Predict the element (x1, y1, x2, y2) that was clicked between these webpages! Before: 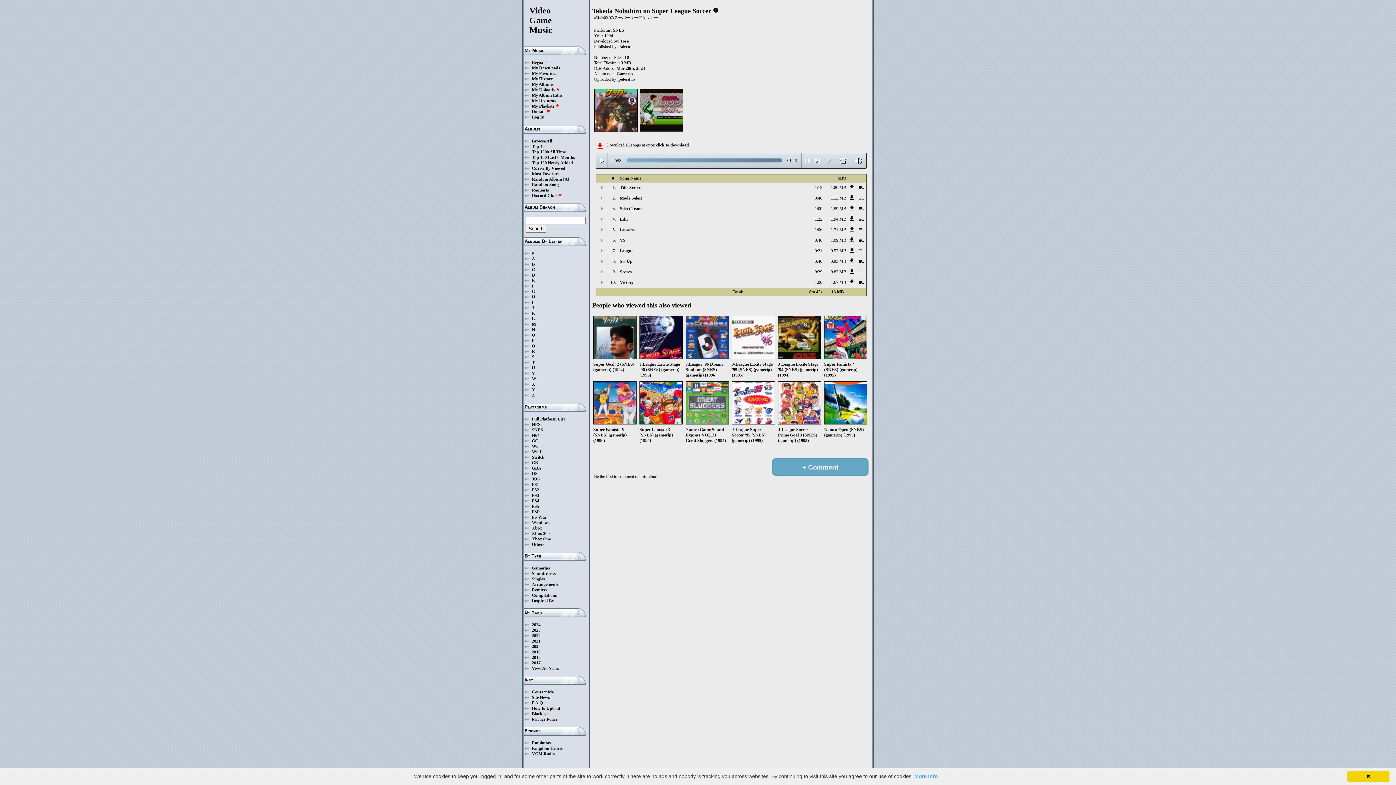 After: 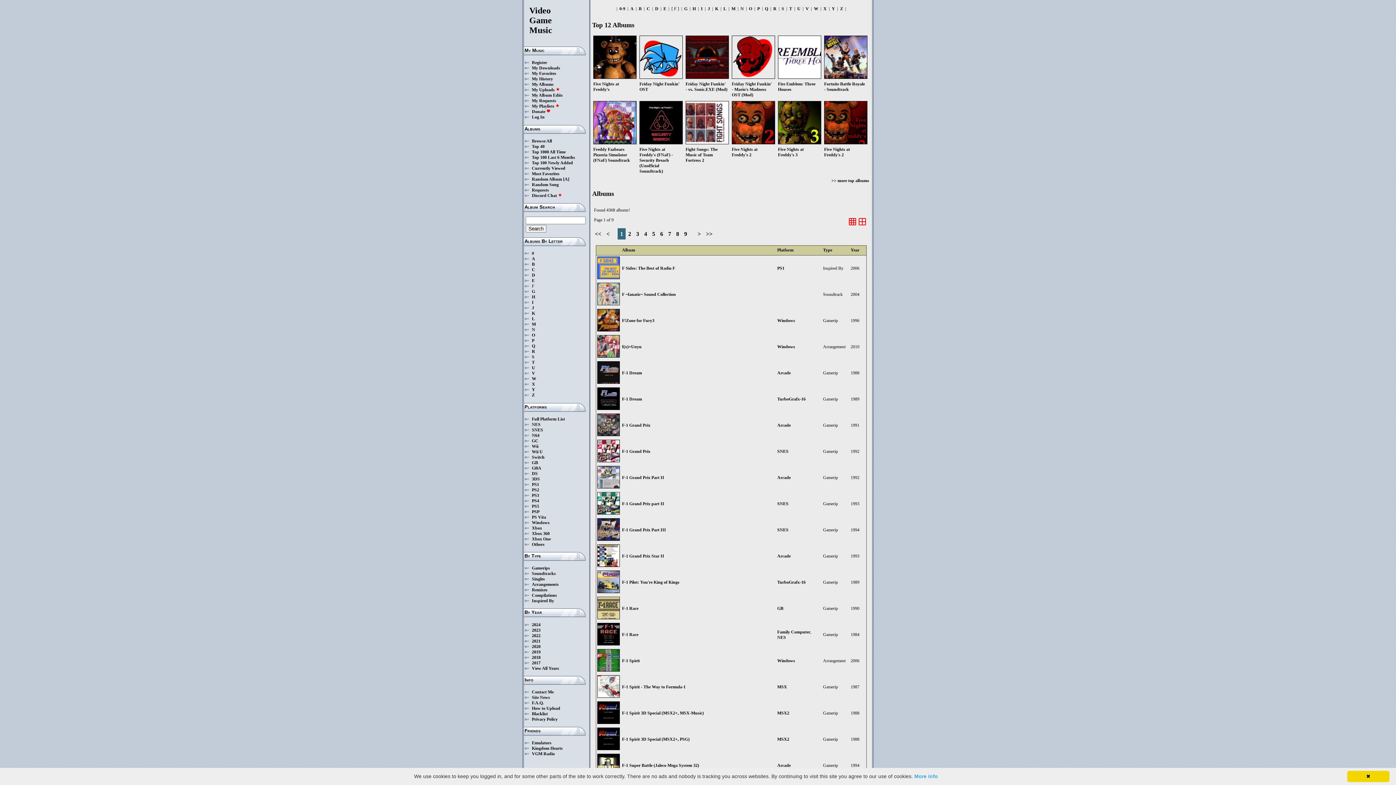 Action: bbox: (532, 283, 534, 288) label: F